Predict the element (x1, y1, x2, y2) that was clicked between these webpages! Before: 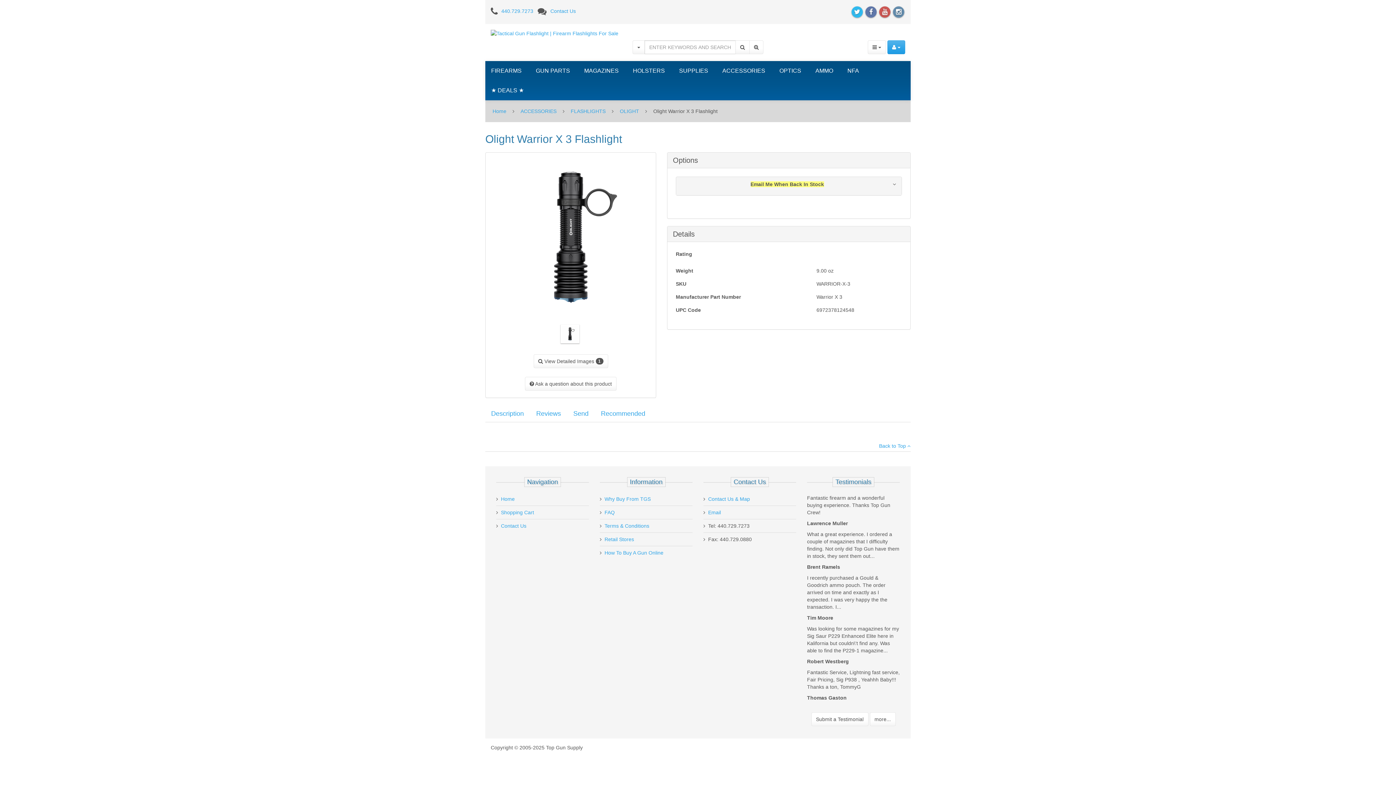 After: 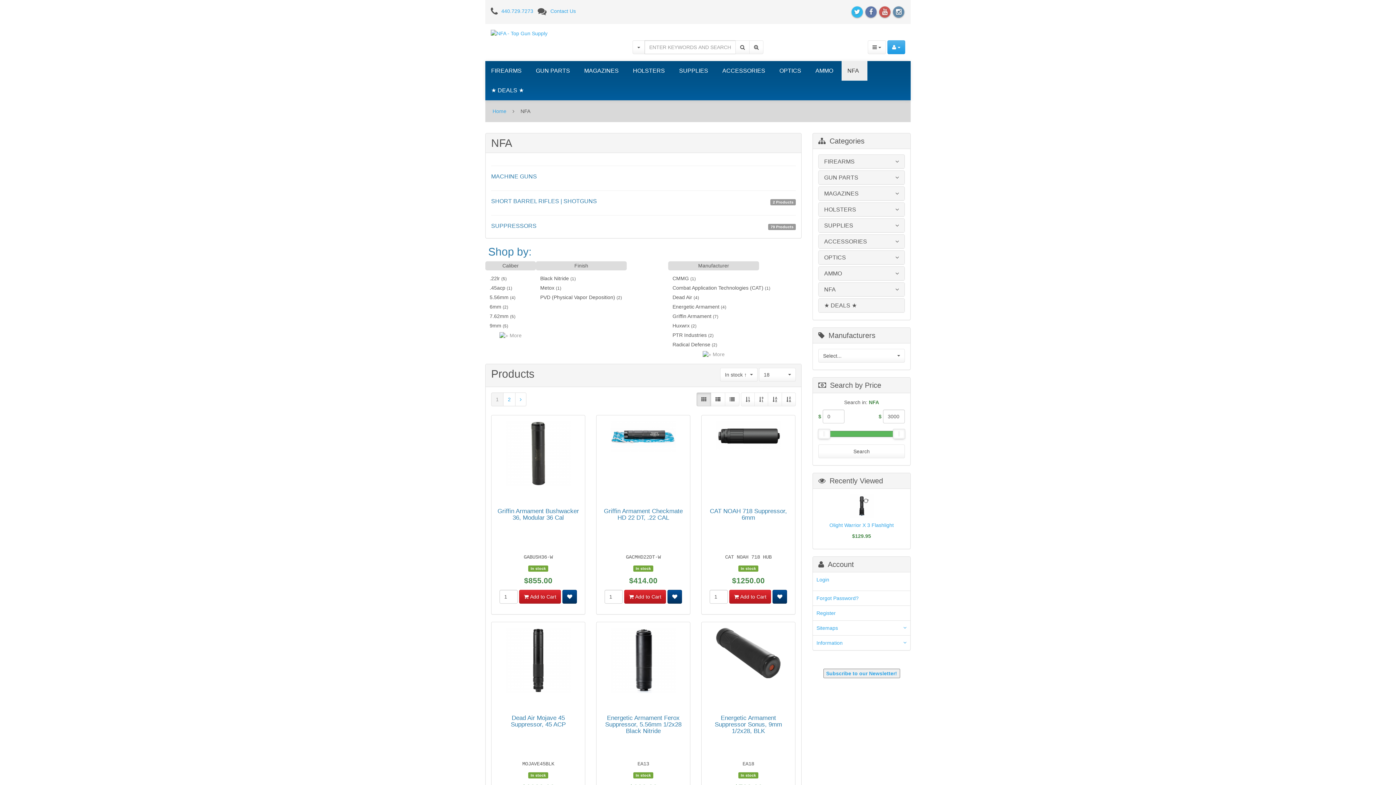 Action: label: NFA  bbox: (841, 61, 867, 80)